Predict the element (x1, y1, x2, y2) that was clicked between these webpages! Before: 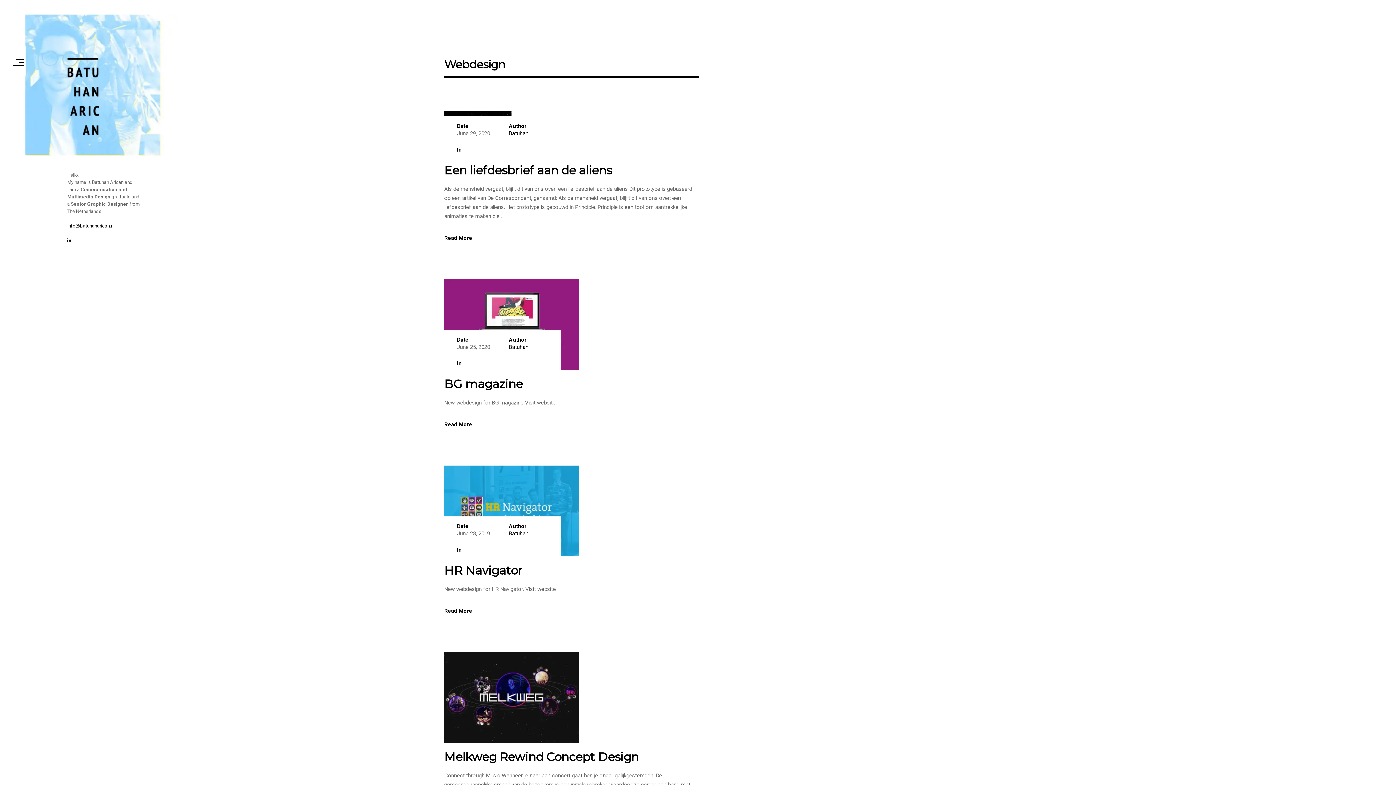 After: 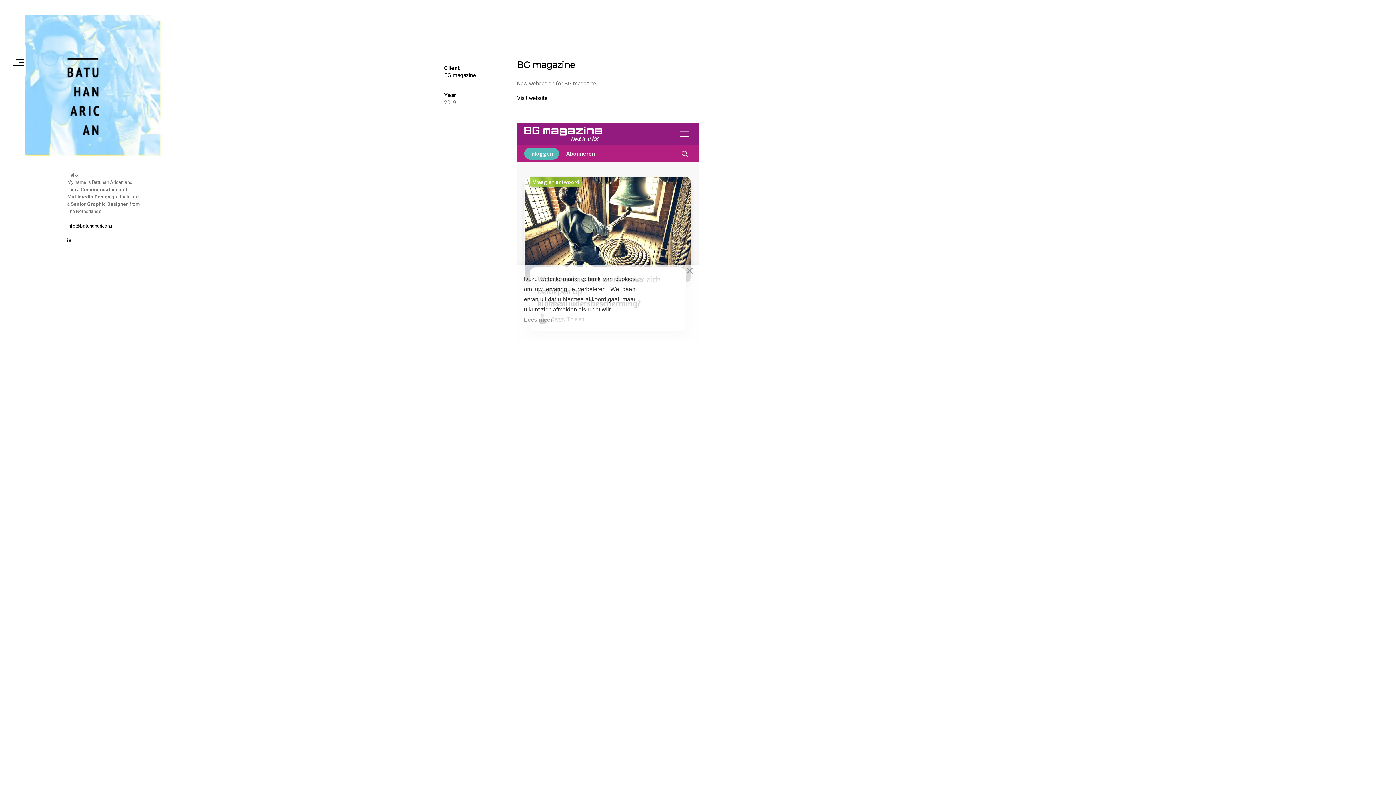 Action: bbox: (444, 377, 522, 391) label: BG magazine